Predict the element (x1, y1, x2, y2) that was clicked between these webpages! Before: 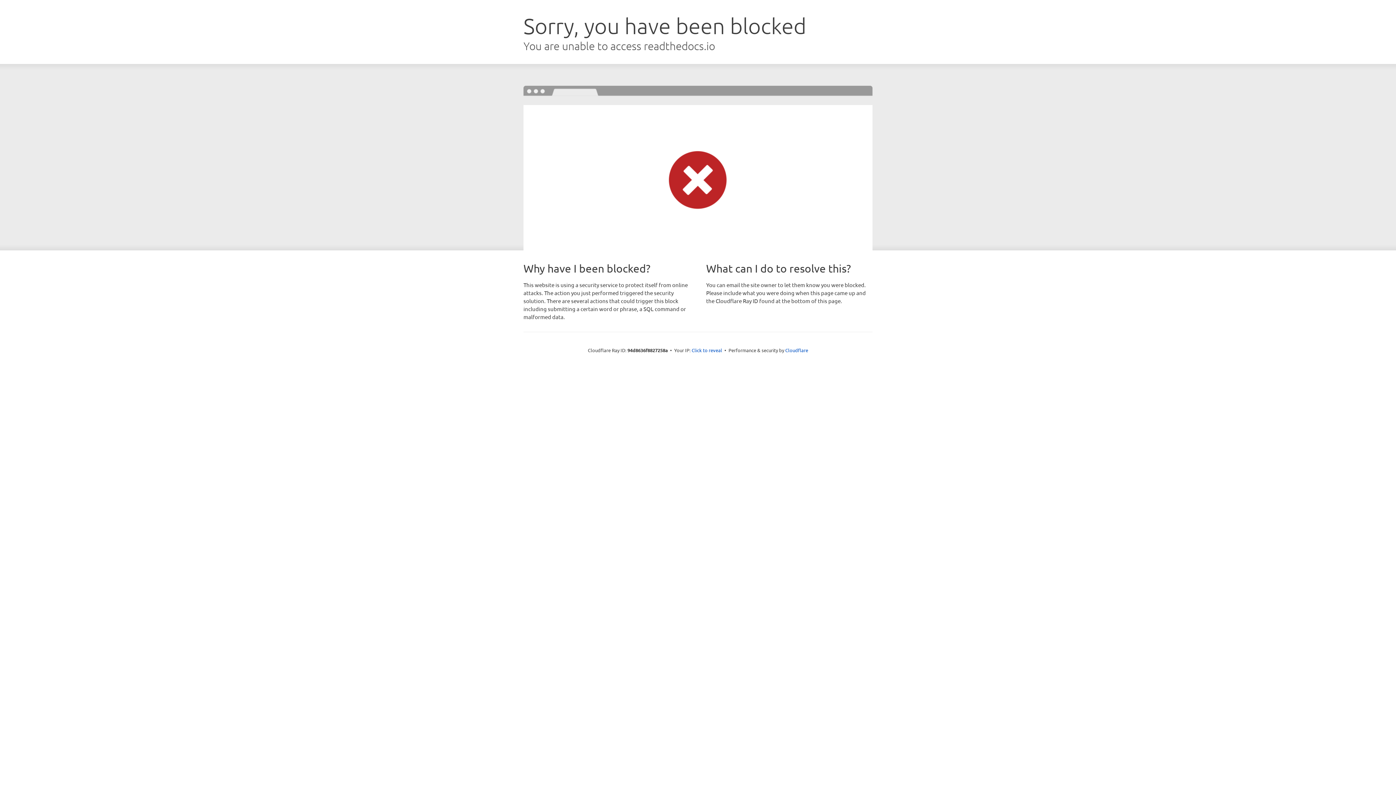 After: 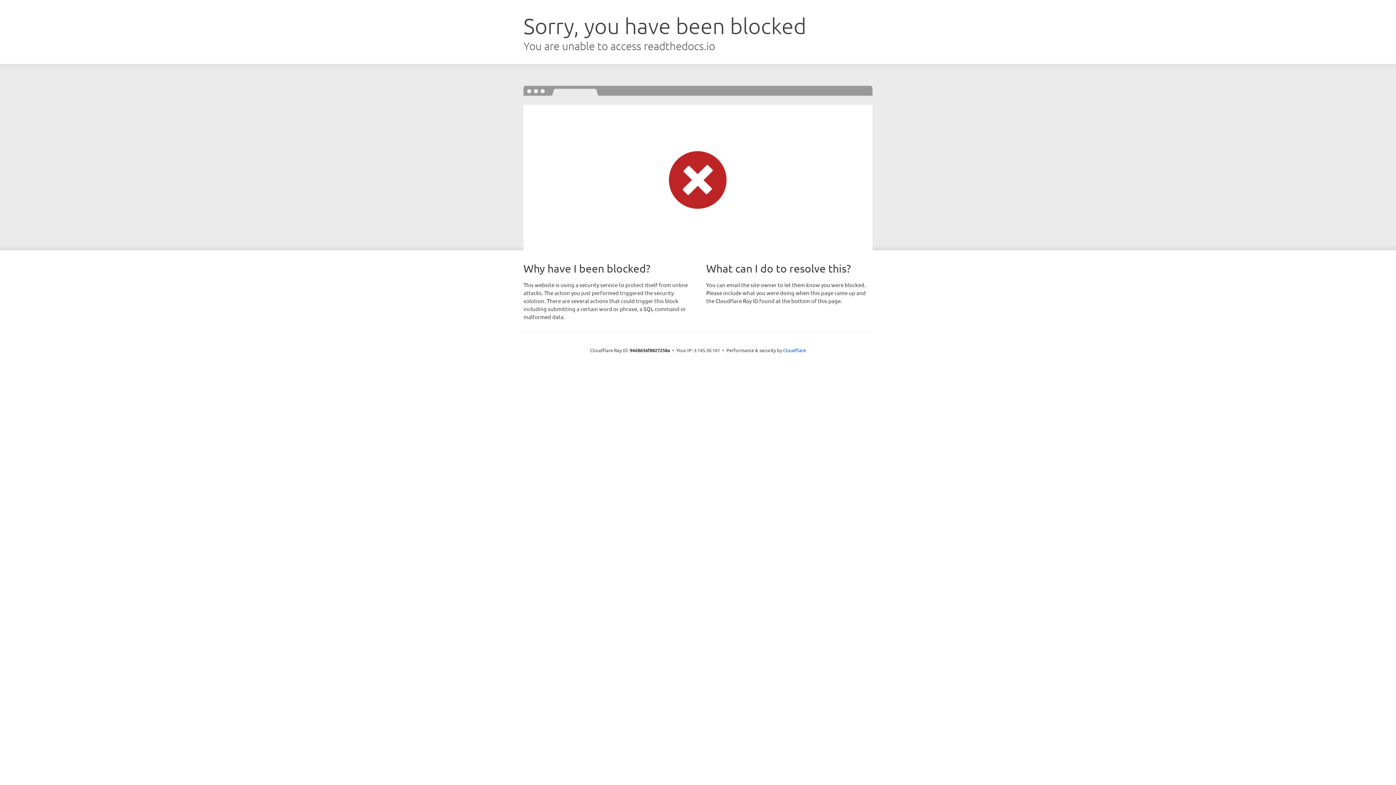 Action: bbox: (691, 346, 722, 353) label: Click to reveal